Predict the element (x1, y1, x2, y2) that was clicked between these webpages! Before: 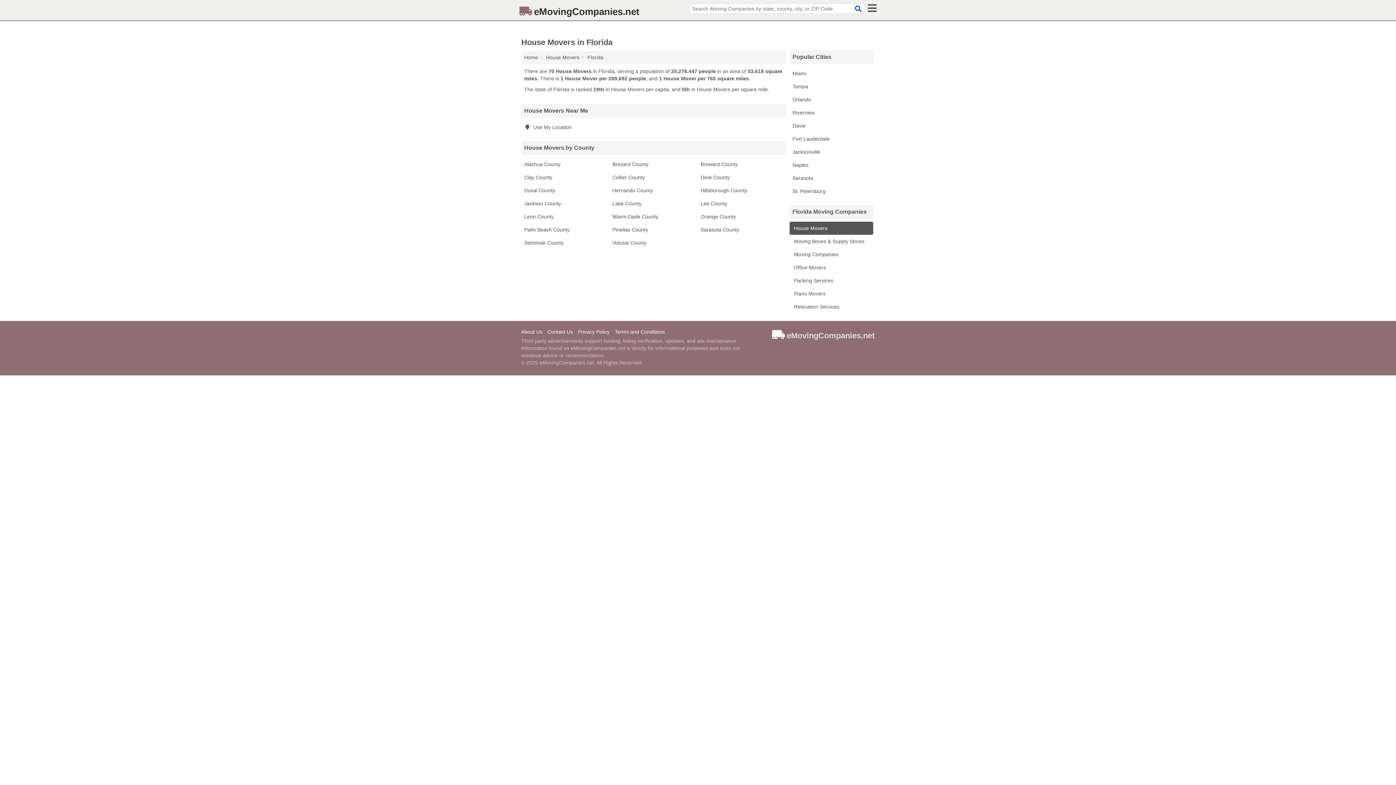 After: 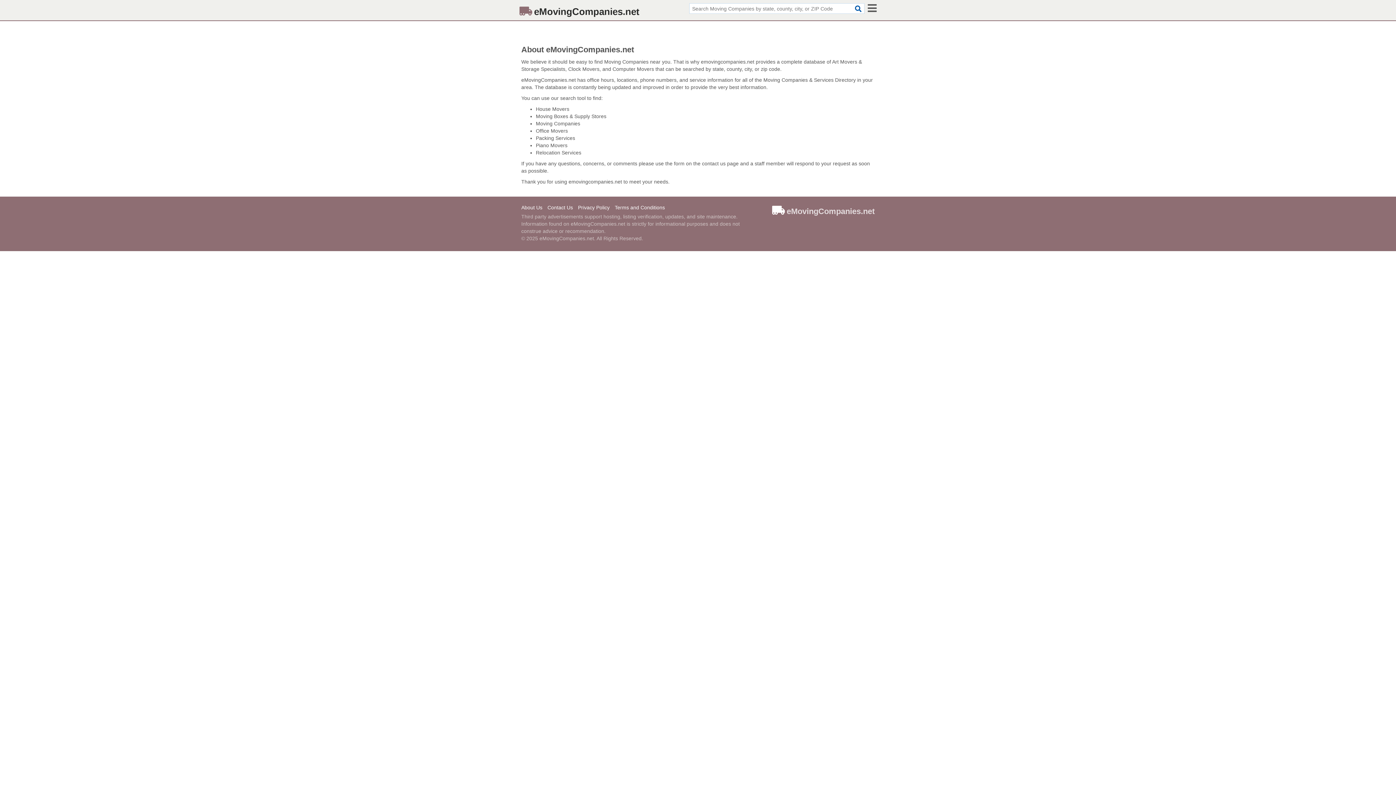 Action: label: About Us bbox: (521, 328, 546, 335)